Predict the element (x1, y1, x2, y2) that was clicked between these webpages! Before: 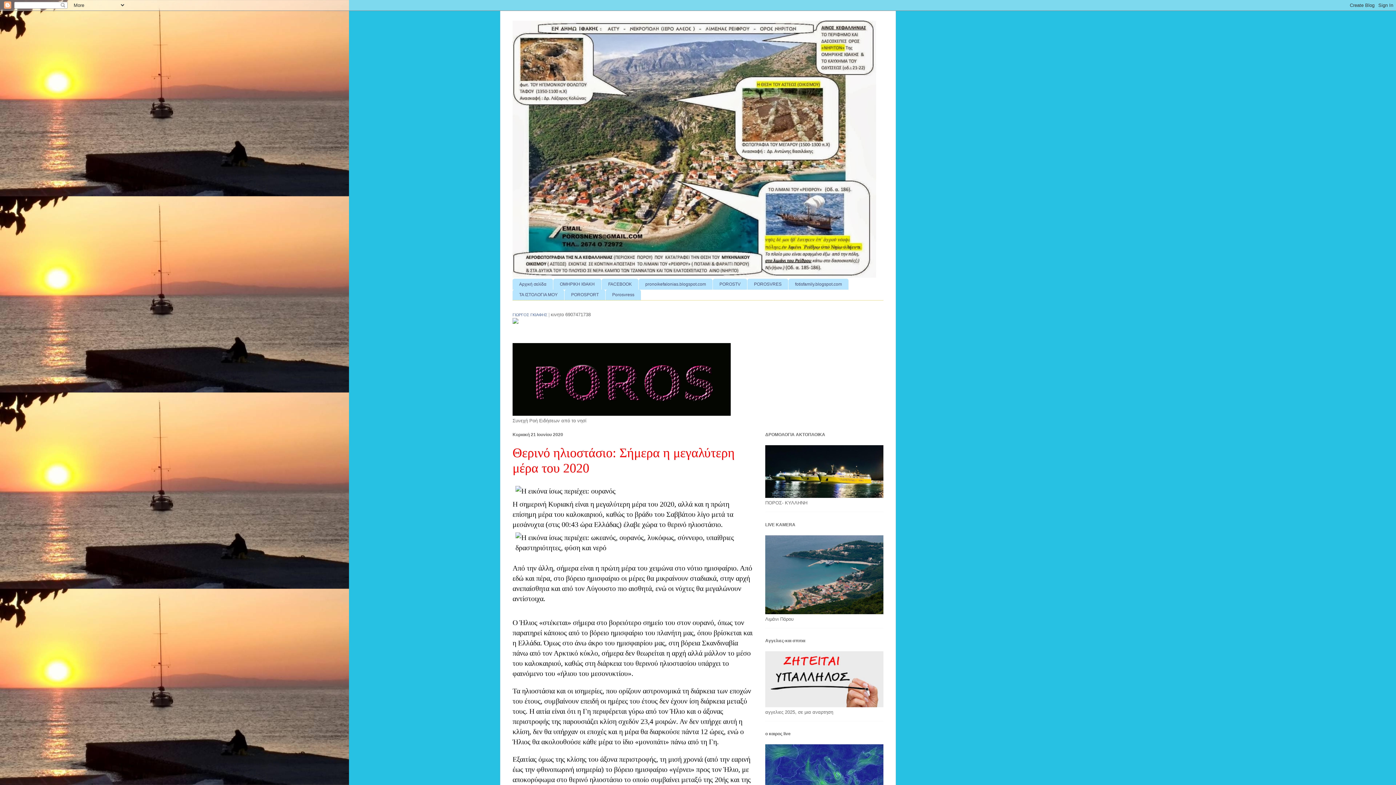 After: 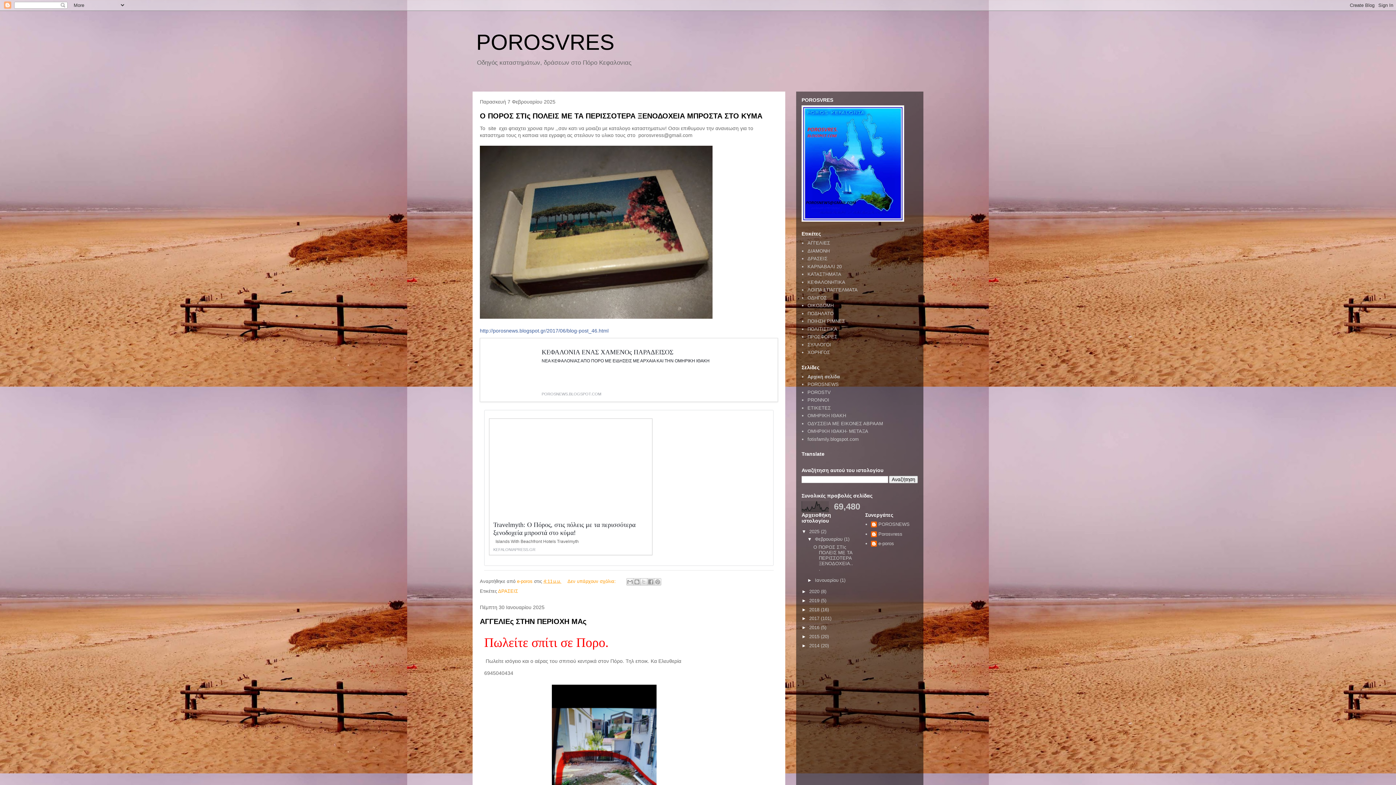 Action: bbox: (747, 278, 788, 289) label: POROSVRES